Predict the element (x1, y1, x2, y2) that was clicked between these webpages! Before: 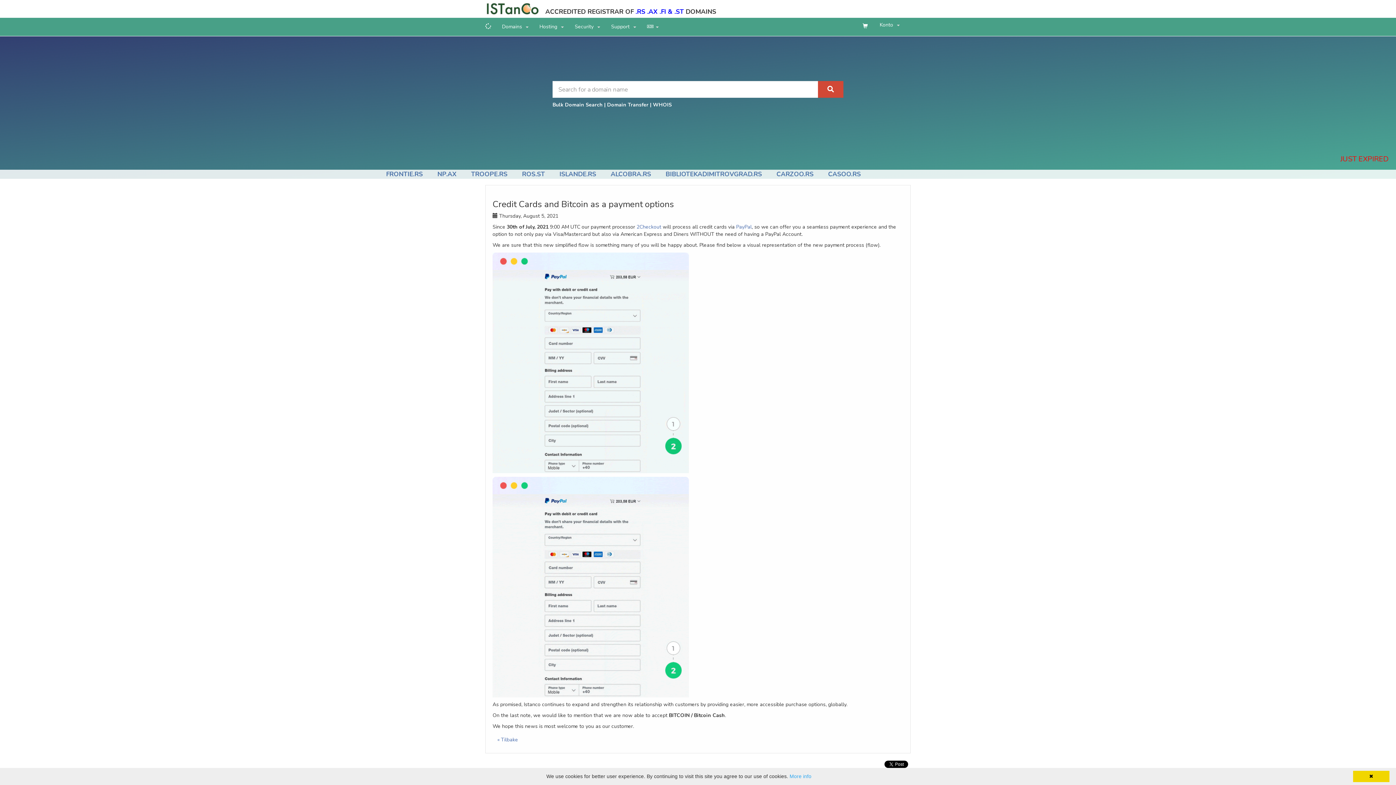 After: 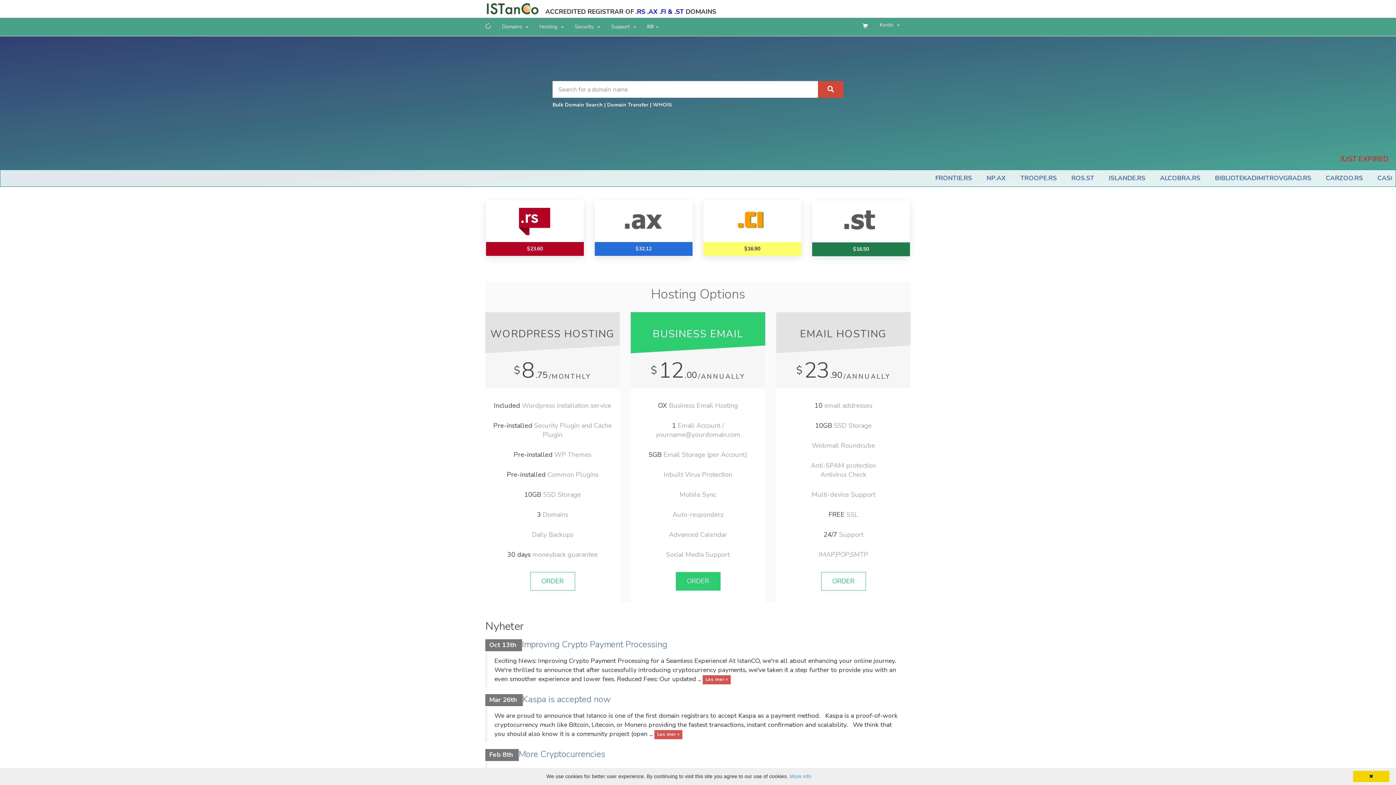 Action: bbox: (480, 17, 496, 36)